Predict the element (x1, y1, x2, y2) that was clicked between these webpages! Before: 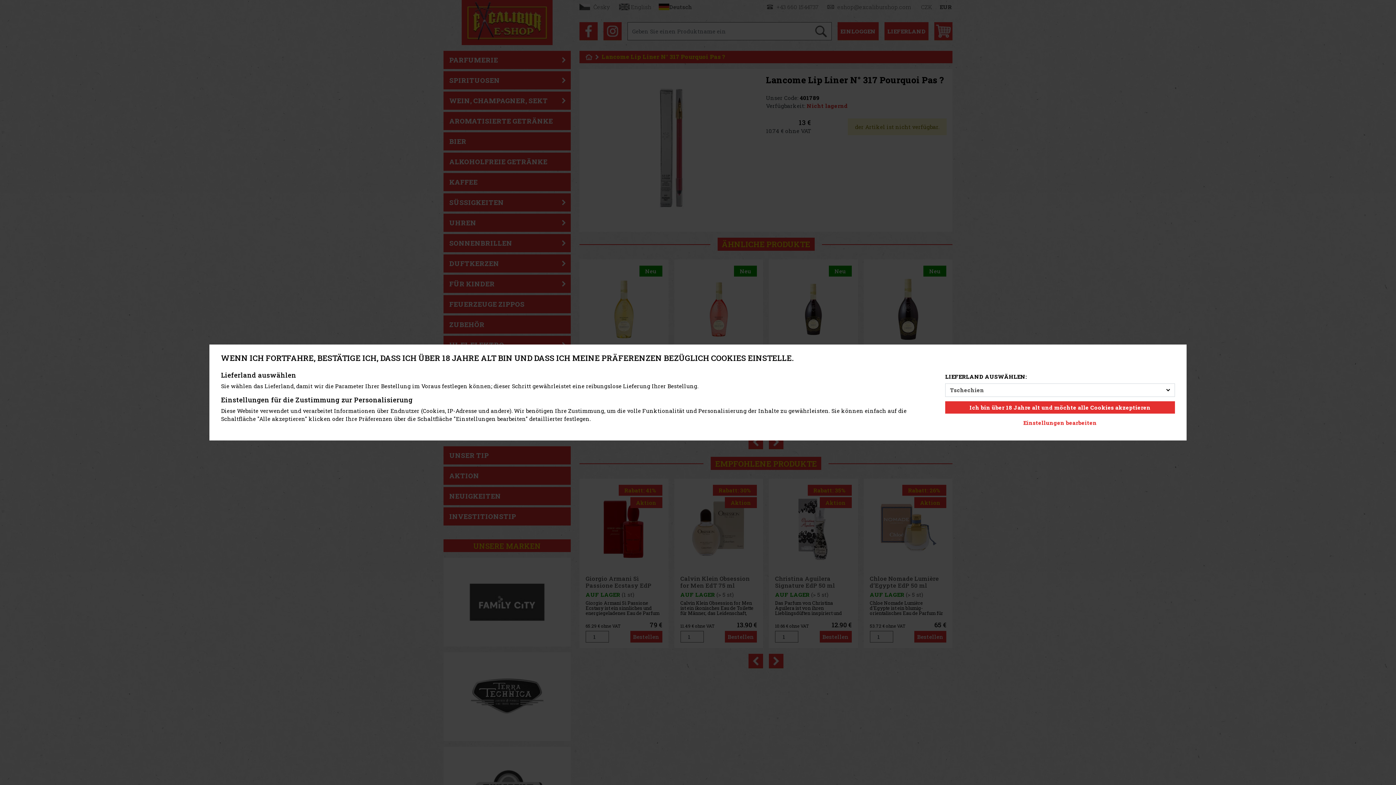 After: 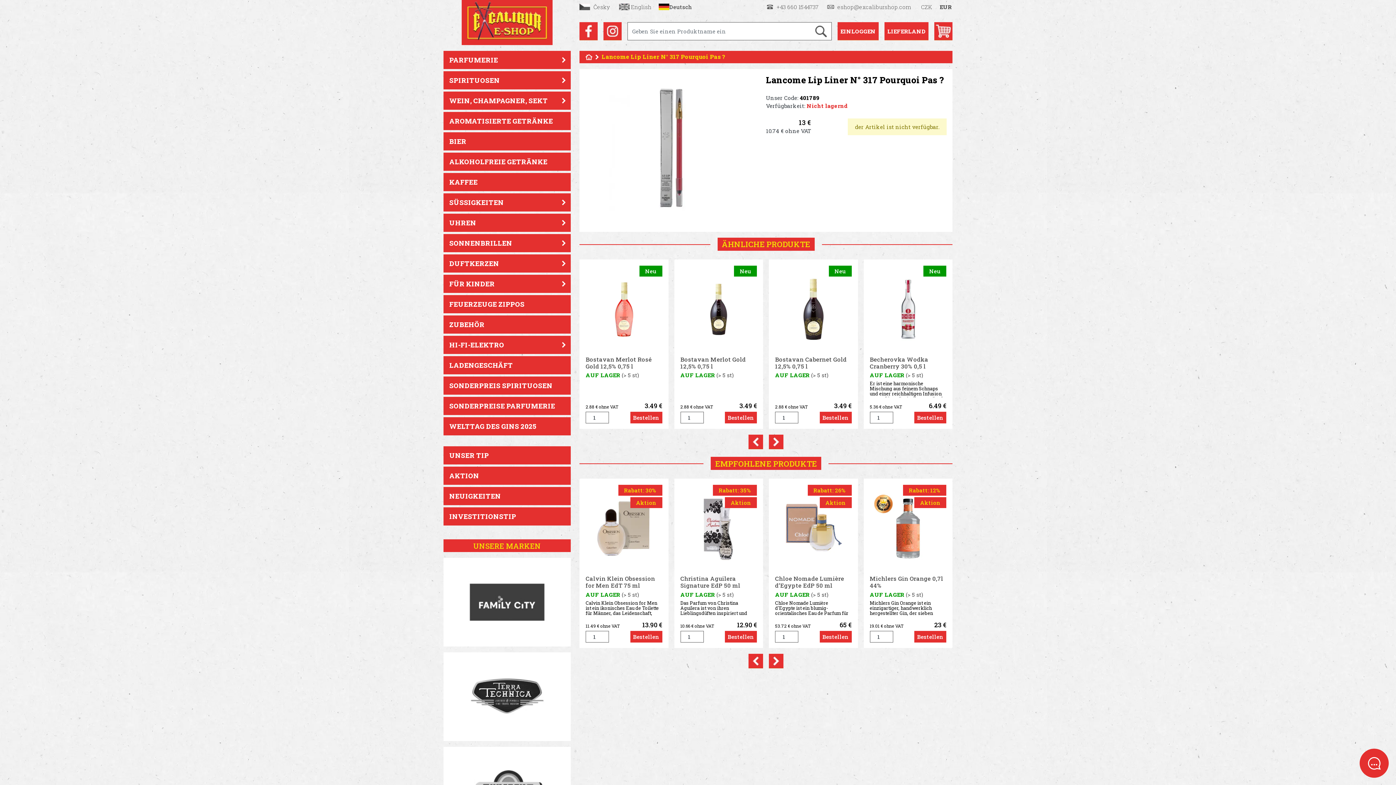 Action: bbox: (945, 401, 1175, 413) label: Ich bin über 18 Jahre alt und möchte alle Cookies akzeptieren